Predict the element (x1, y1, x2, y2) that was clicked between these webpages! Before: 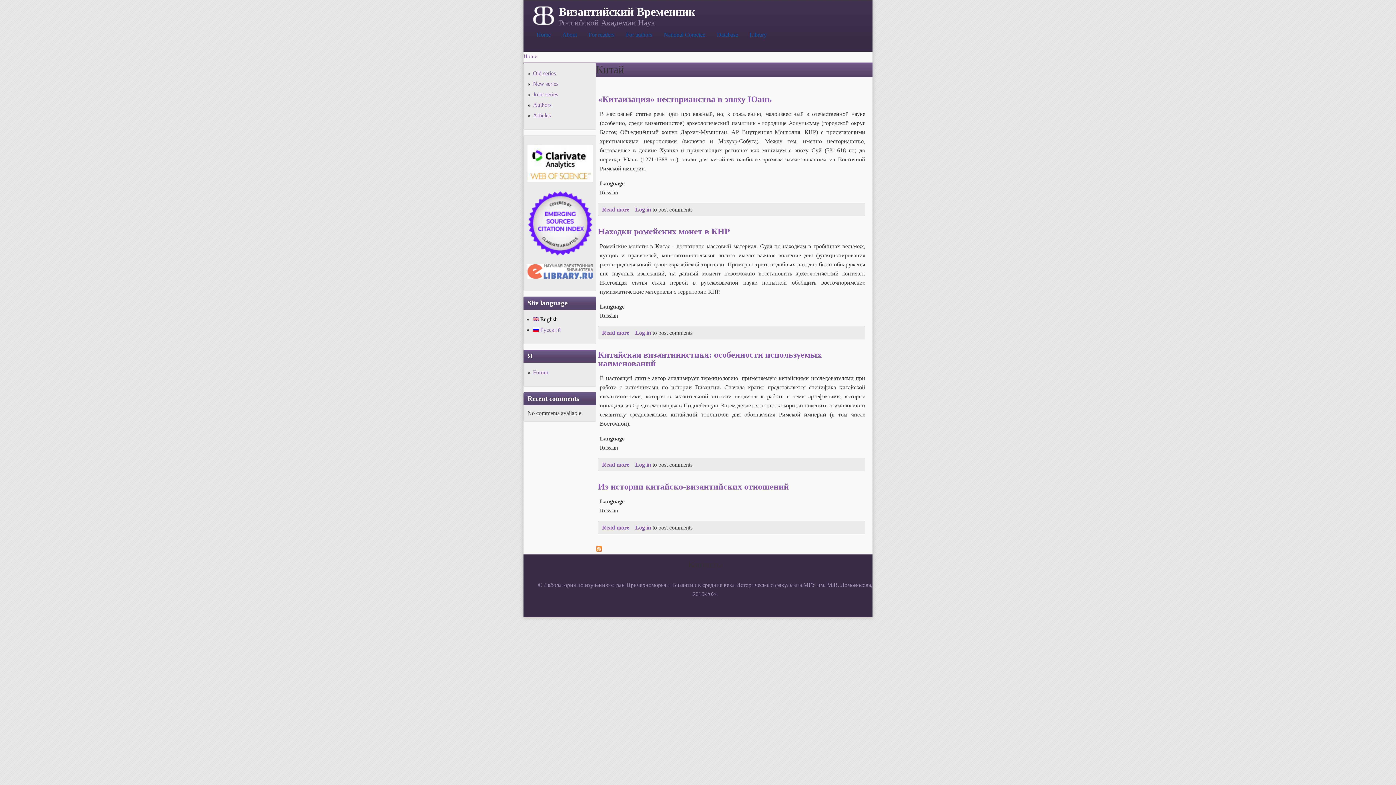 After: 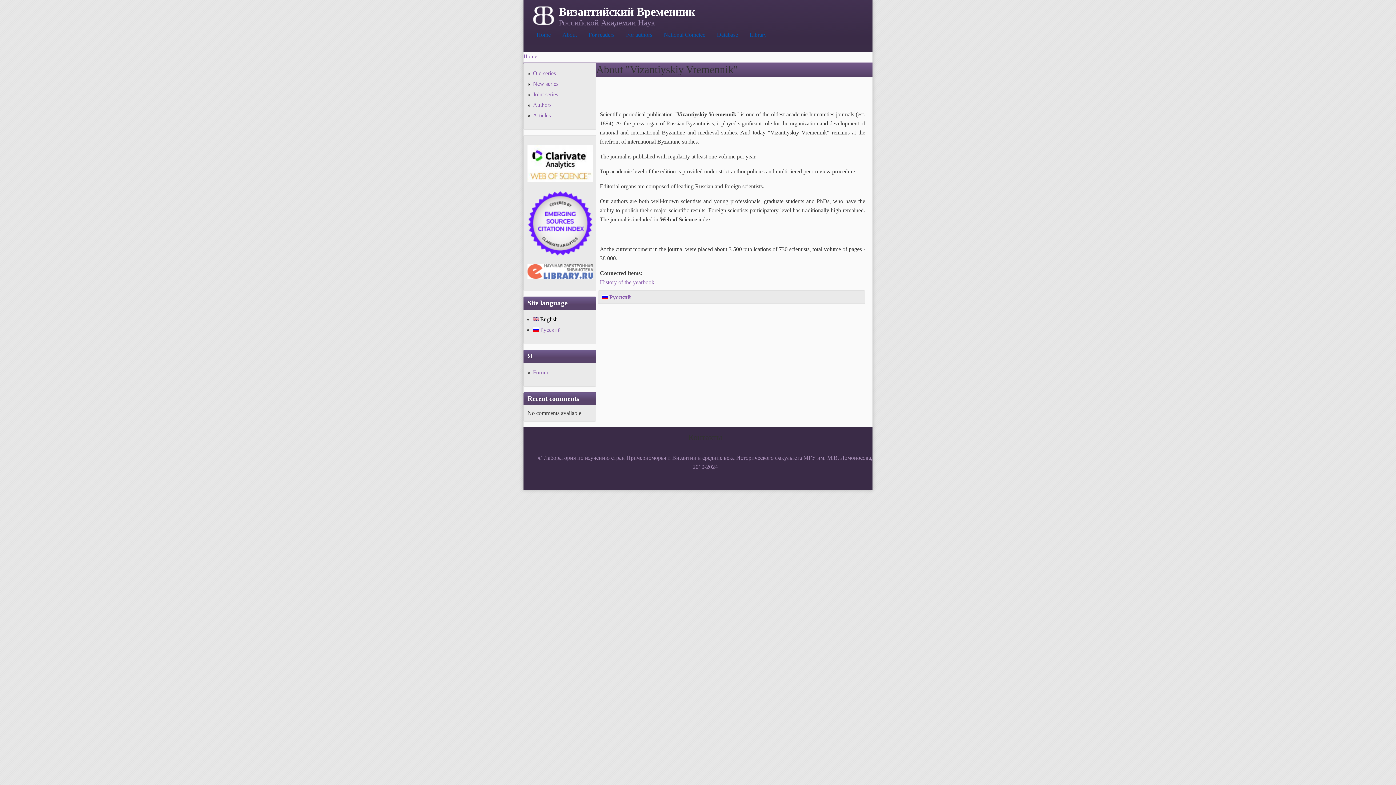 Action: bbox: (556, 27, 582, 42) label: About